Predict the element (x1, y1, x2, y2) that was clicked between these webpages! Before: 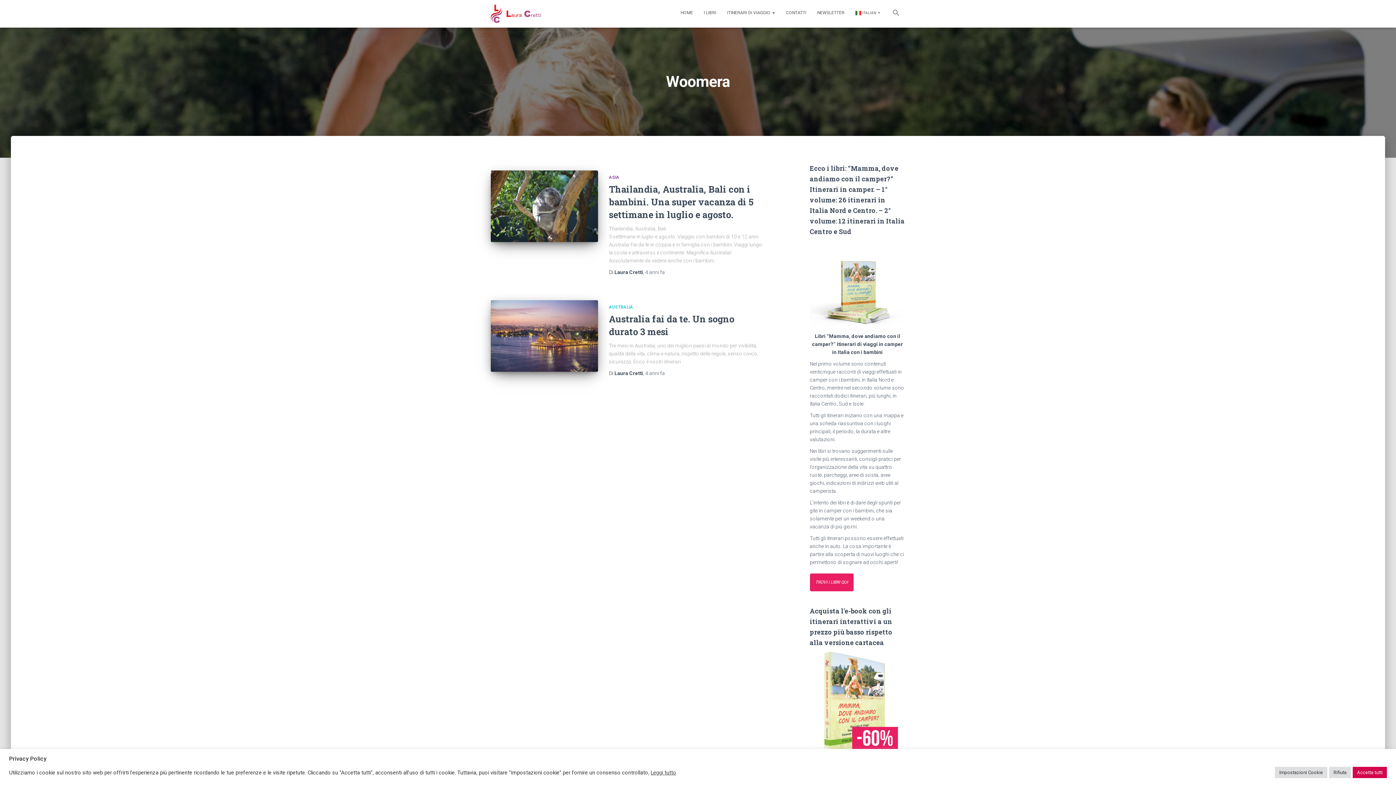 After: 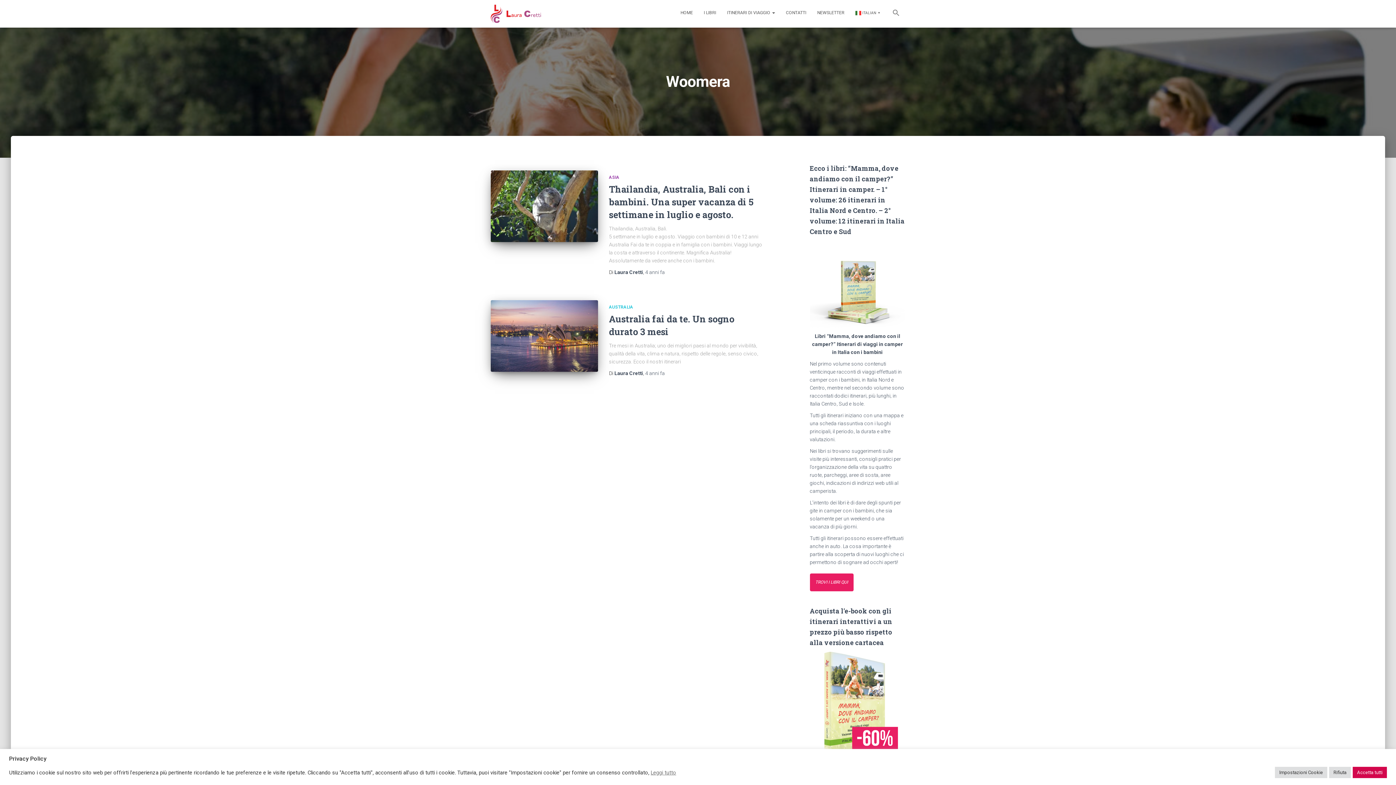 Action: label: Leggi tutto bbox: (650, 769, 676, 776)